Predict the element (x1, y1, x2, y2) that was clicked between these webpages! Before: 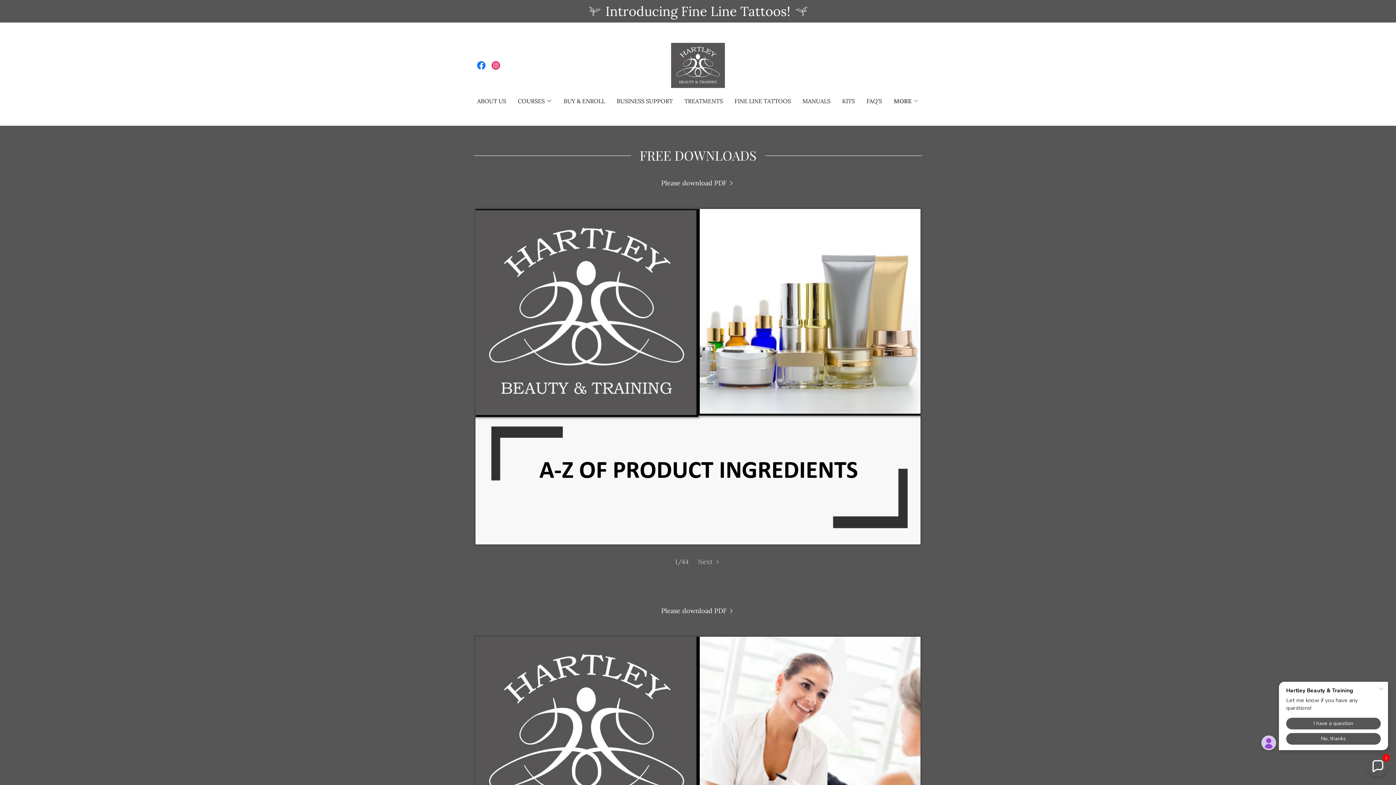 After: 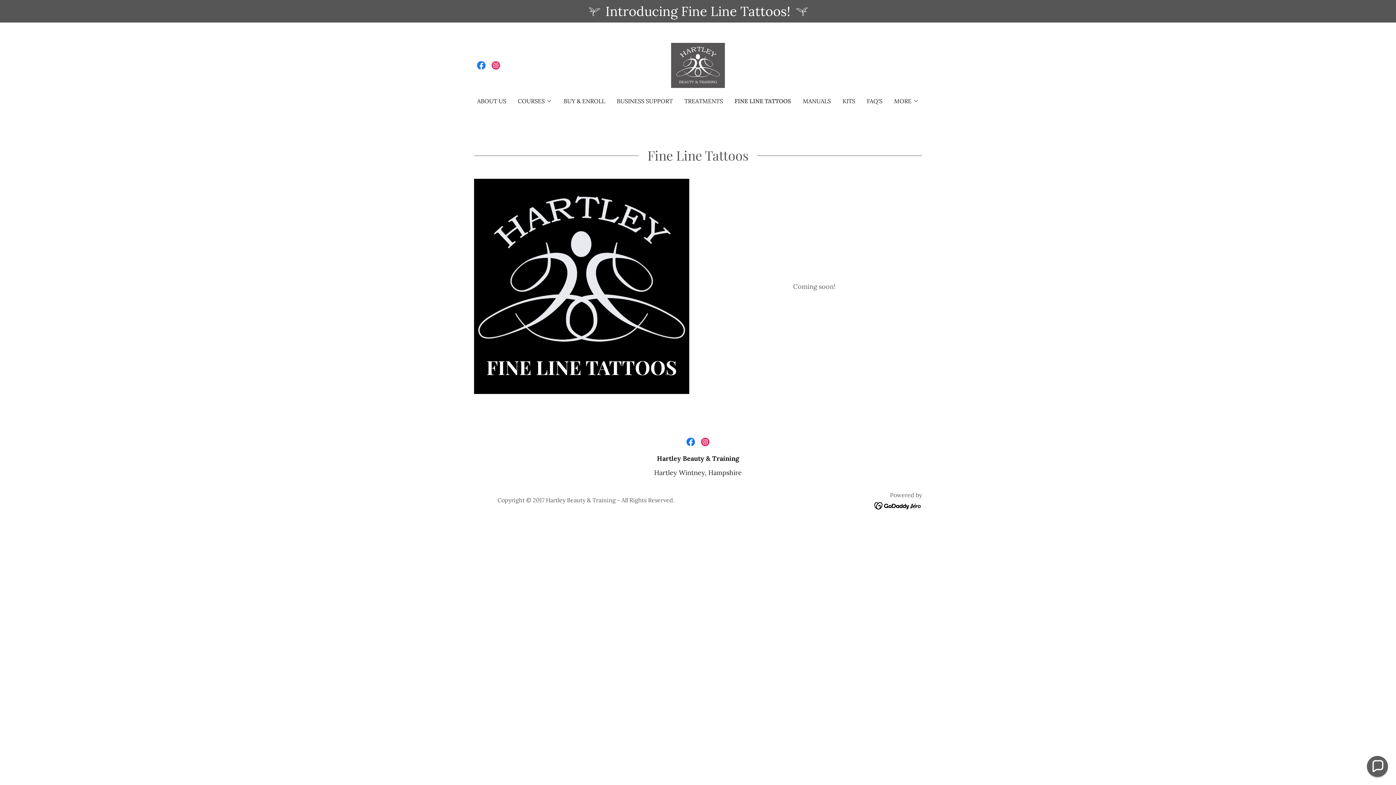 Action: bbox: (0, 1, 1396, 21) label: Introducing Fine Line Tattoos!